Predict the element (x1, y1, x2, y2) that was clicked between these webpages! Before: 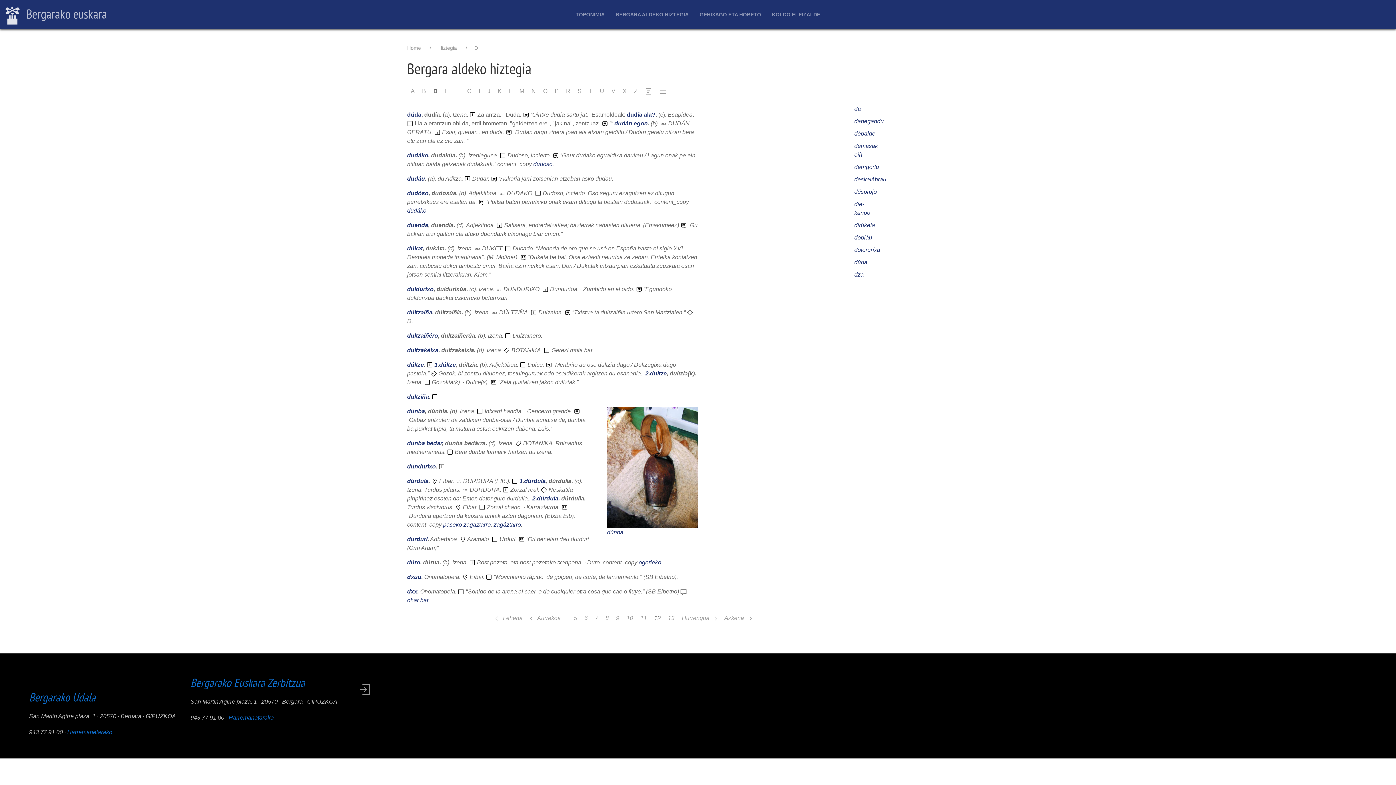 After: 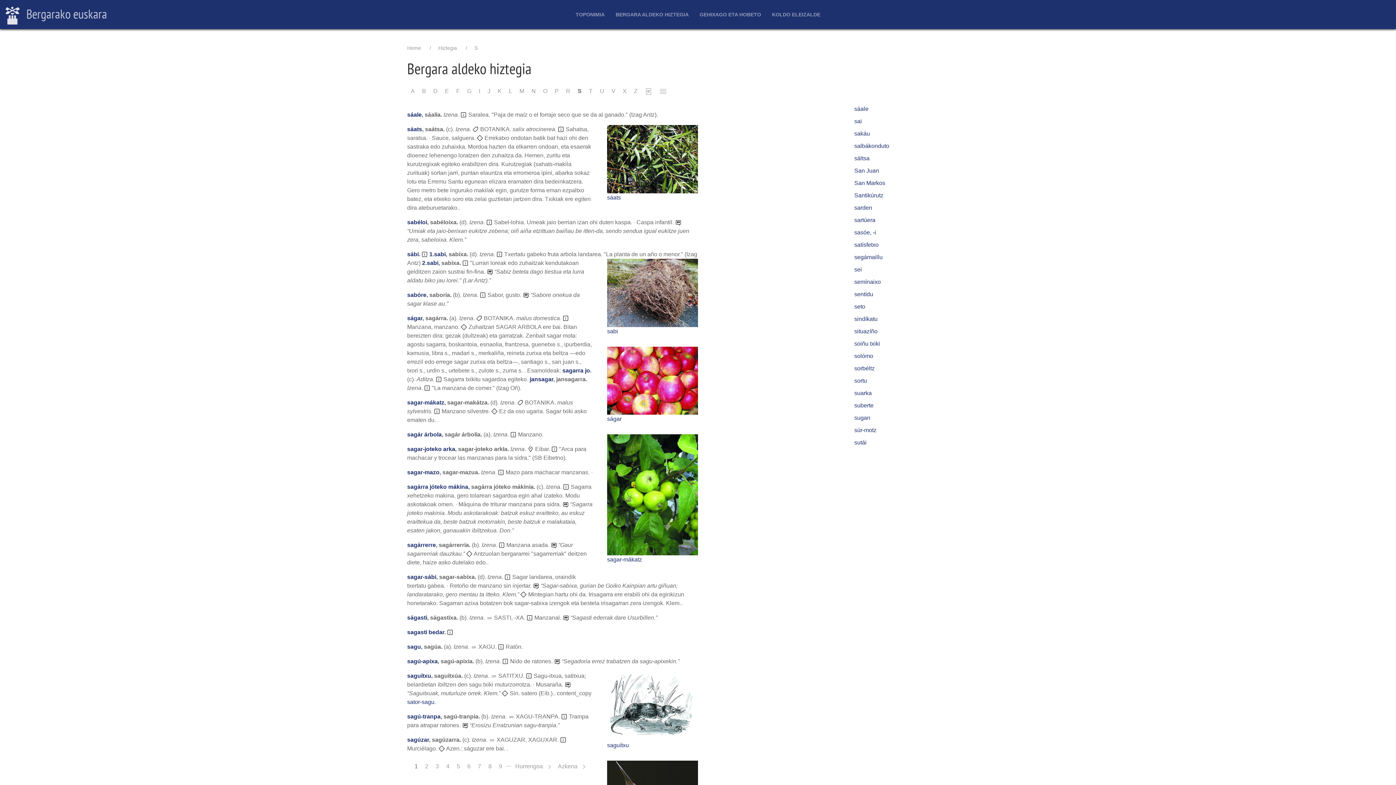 Action: label: S bbox: (574, 85, 585, 97)